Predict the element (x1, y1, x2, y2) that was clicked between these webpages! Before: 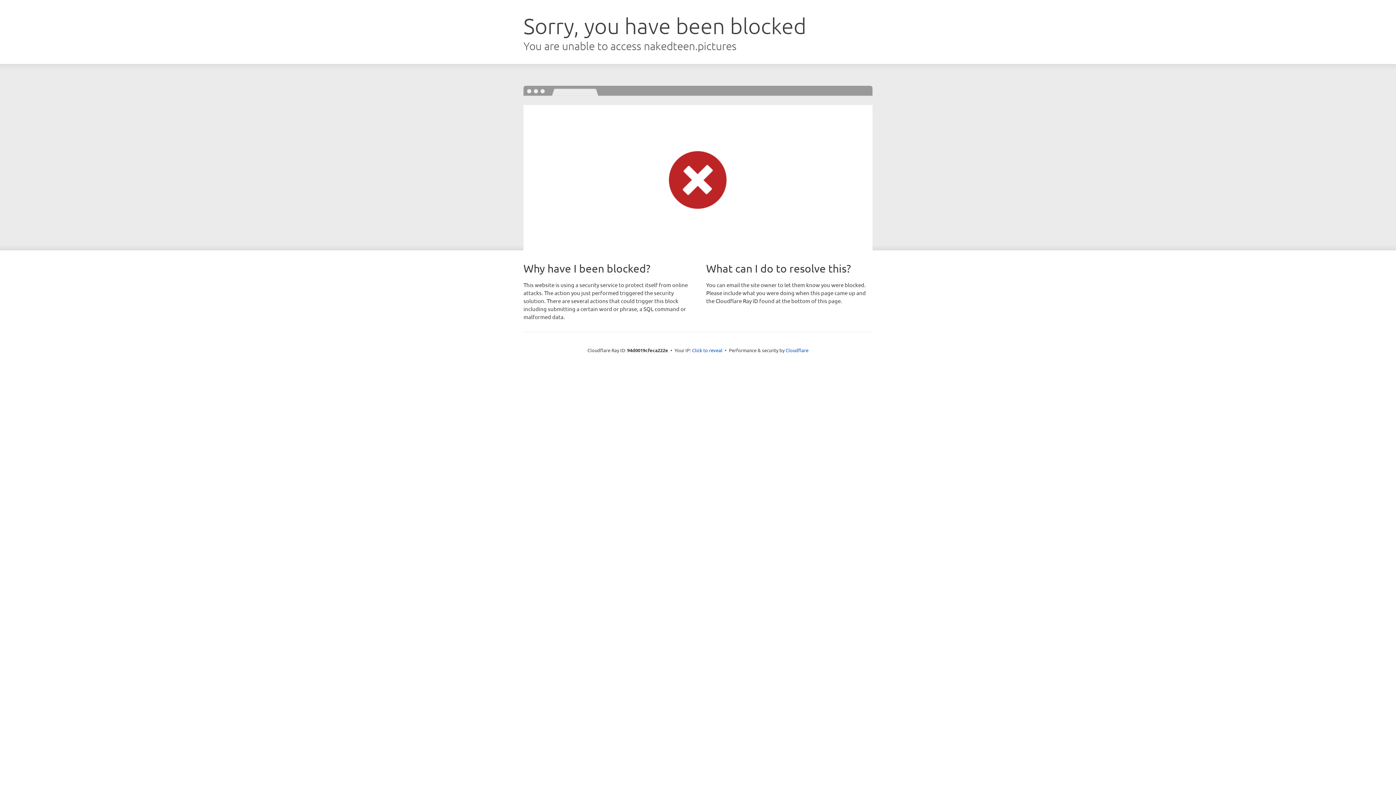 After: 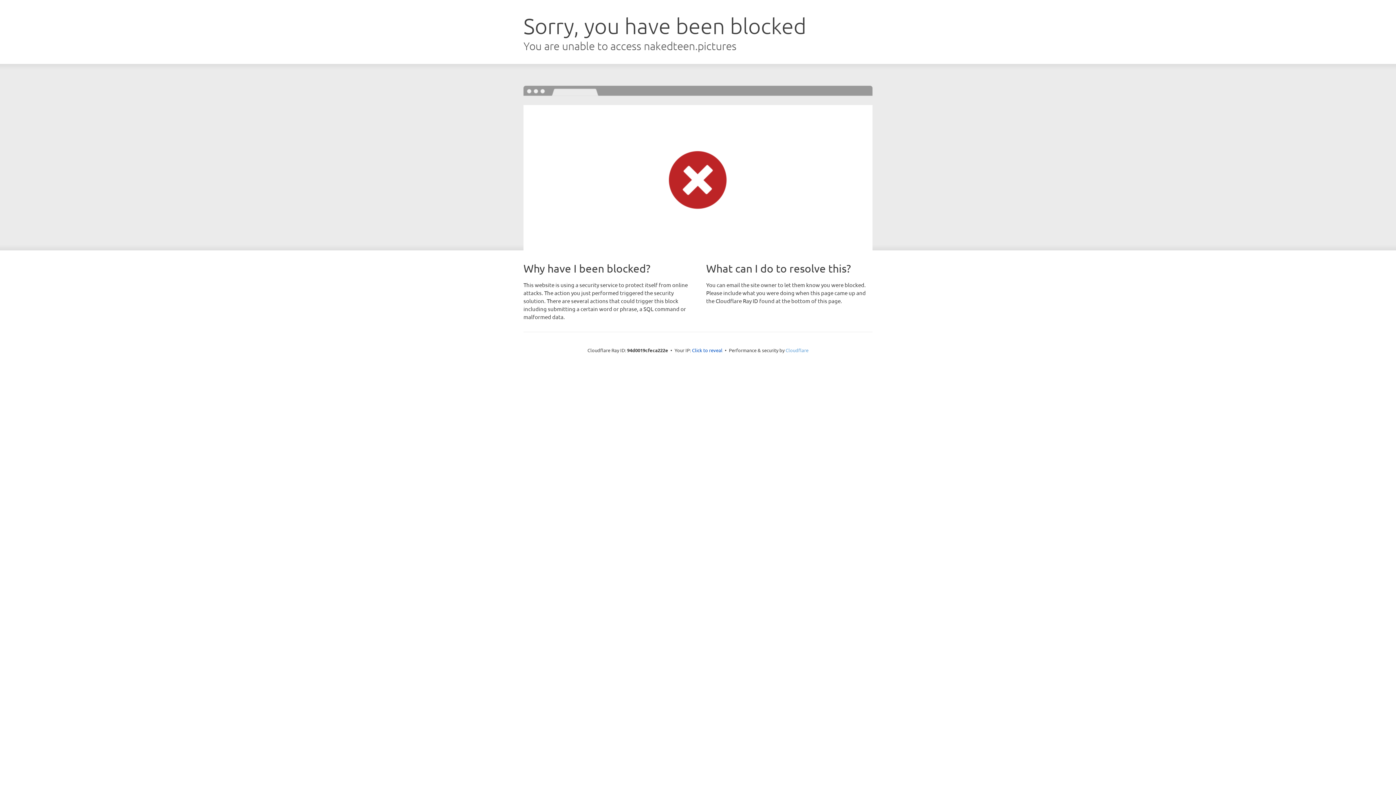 Action: bbox: (785, 347, 808, 353) label: Cloudflare